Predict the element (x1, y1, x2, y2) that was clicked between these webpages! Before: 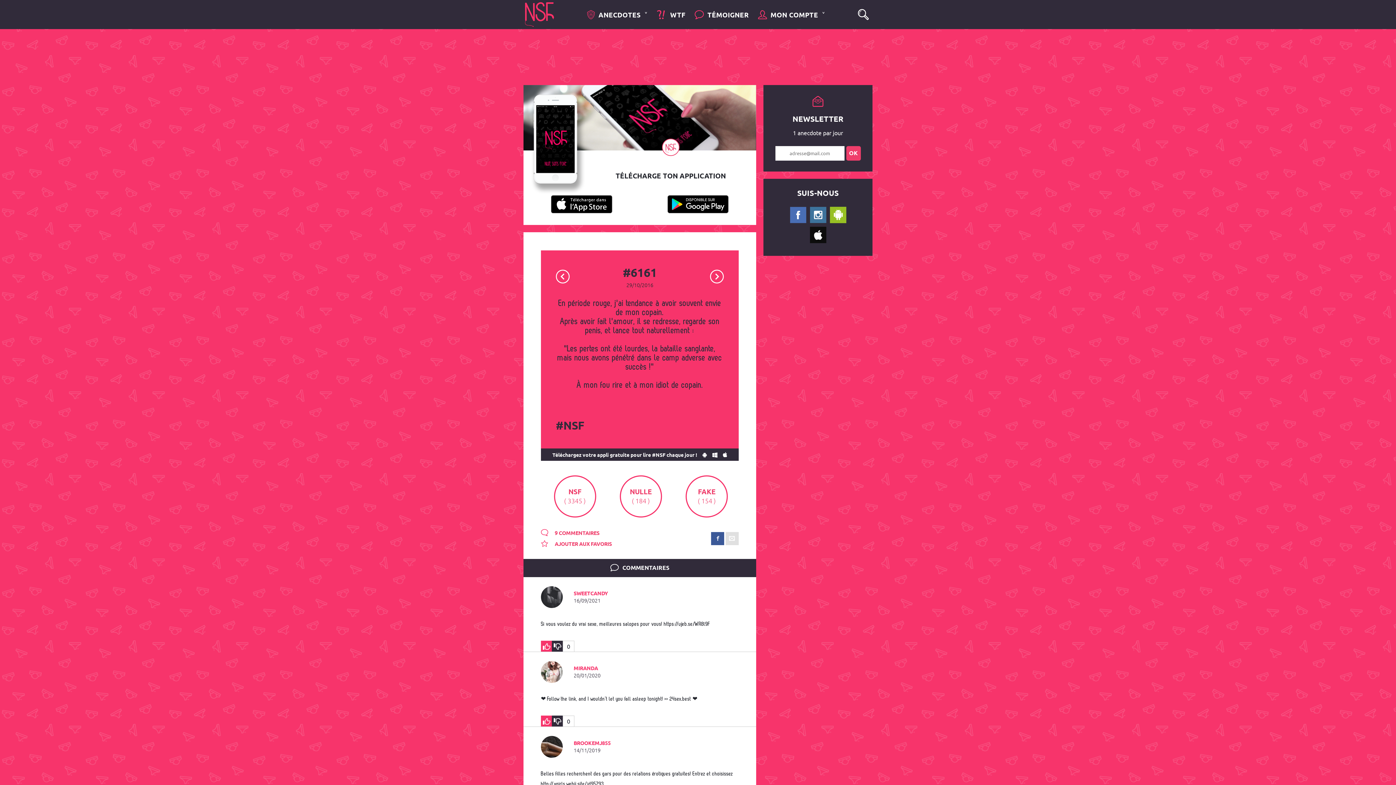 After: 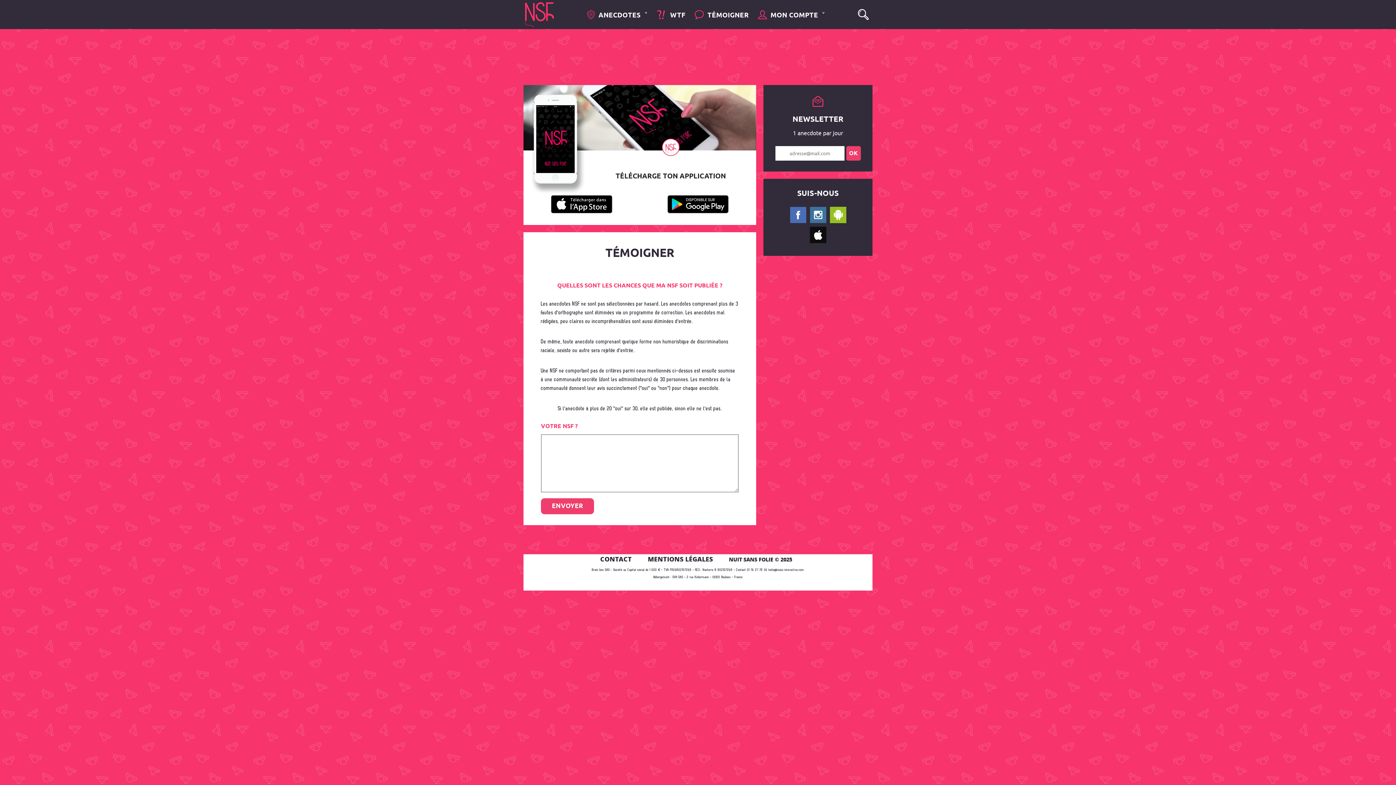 Action: bbox: (694, 0, 749, 30) label: TÉMOIGNER